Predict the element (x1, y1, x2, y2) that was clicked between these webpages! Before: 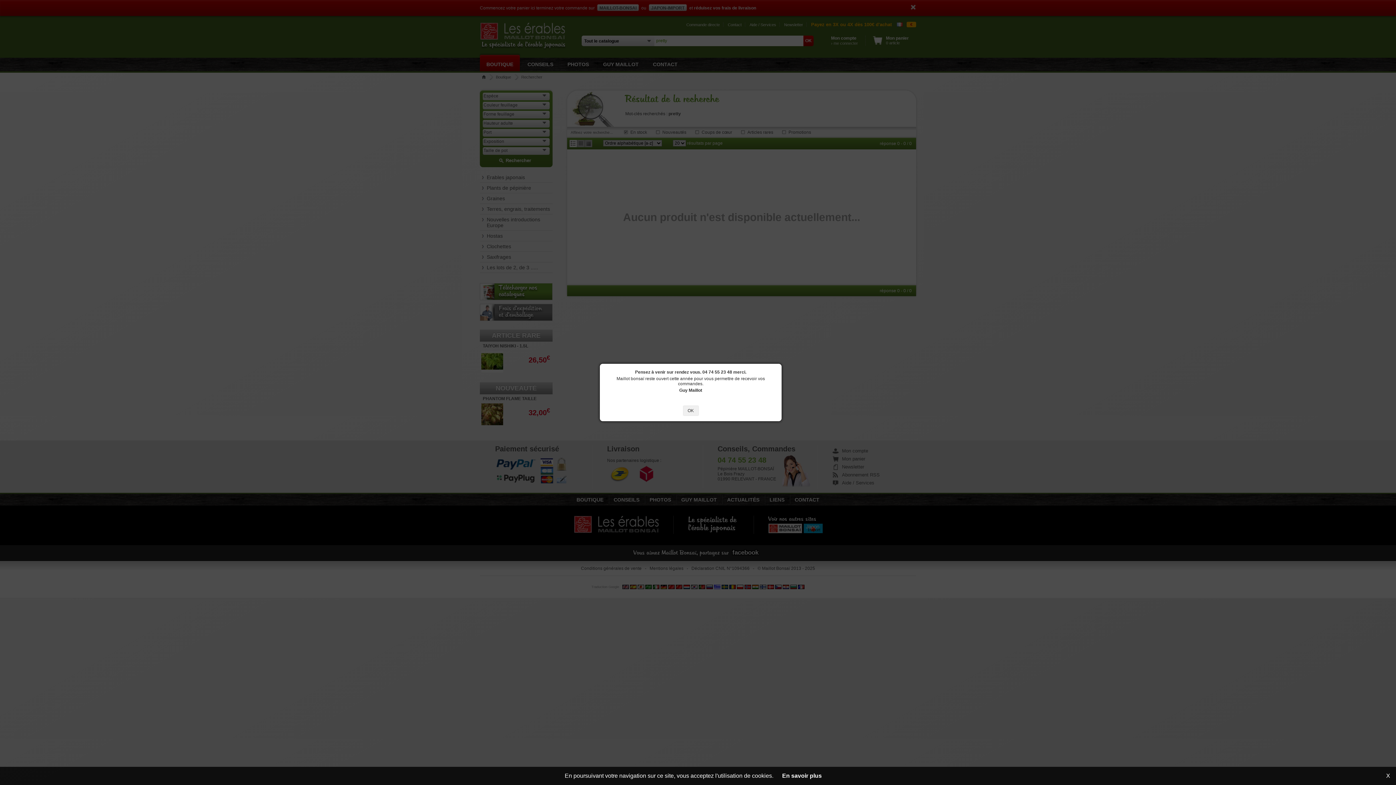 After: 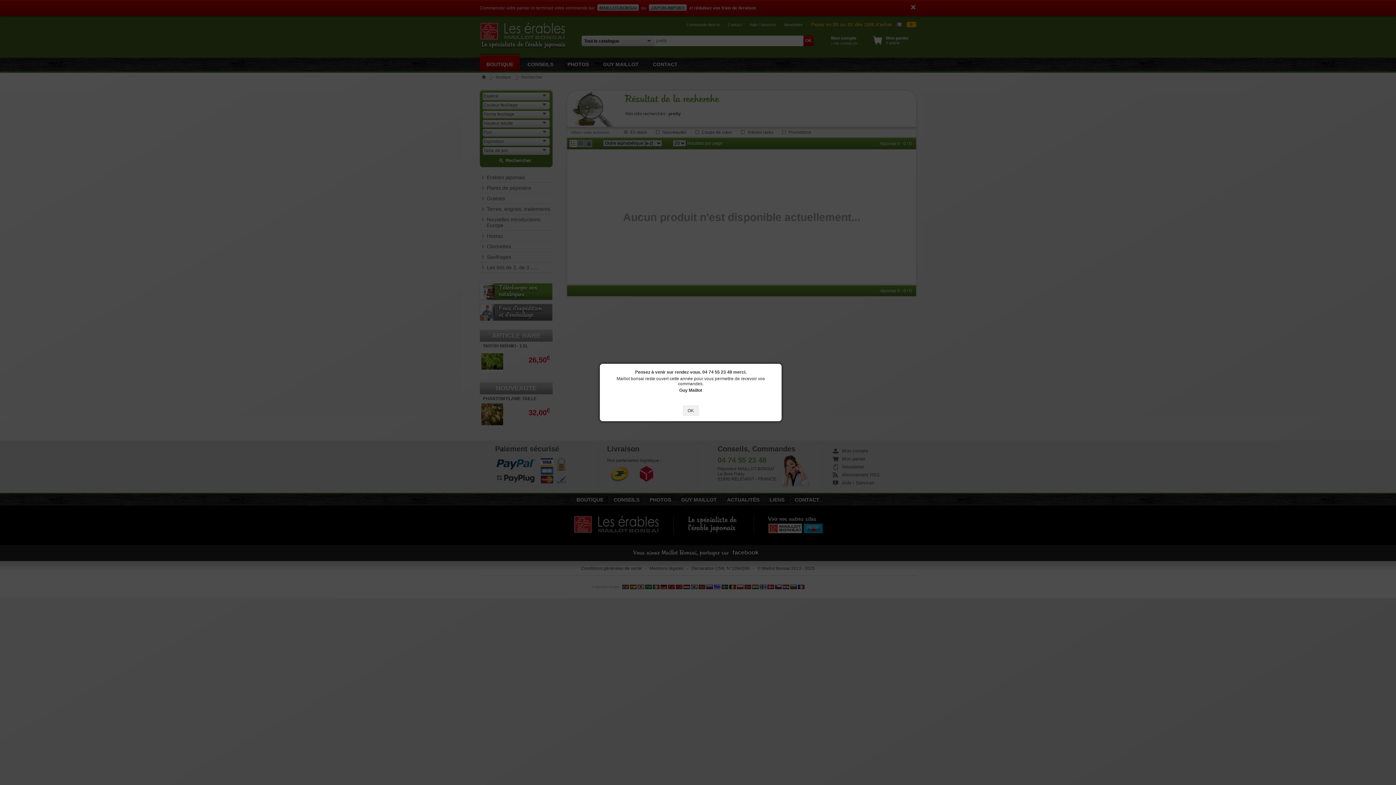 Action: label: X bbox: (1386, 773, 1390, 779)